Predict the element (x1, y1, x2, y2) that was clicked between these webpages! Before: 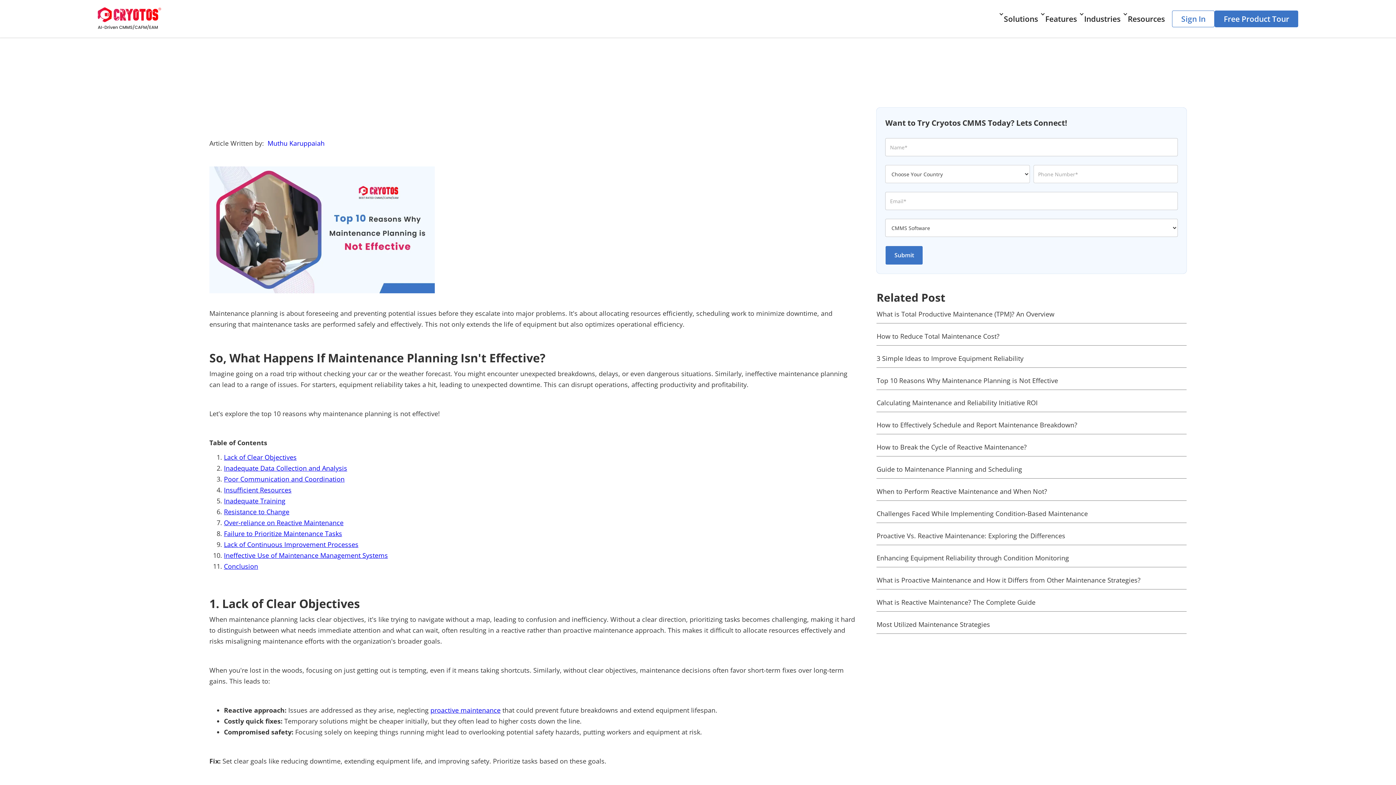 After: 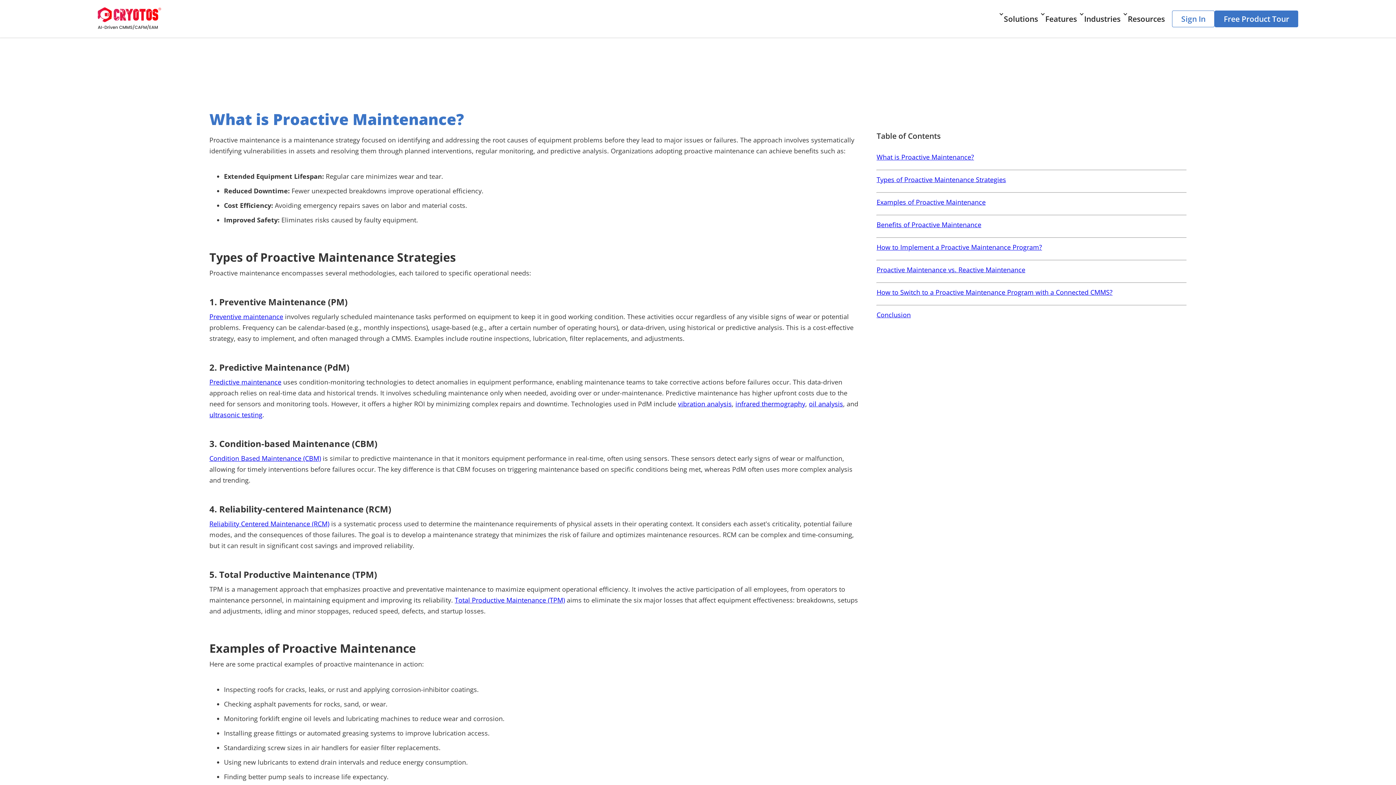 Action: label: proactive maintenance bbox: (430, 706, 500, 714)